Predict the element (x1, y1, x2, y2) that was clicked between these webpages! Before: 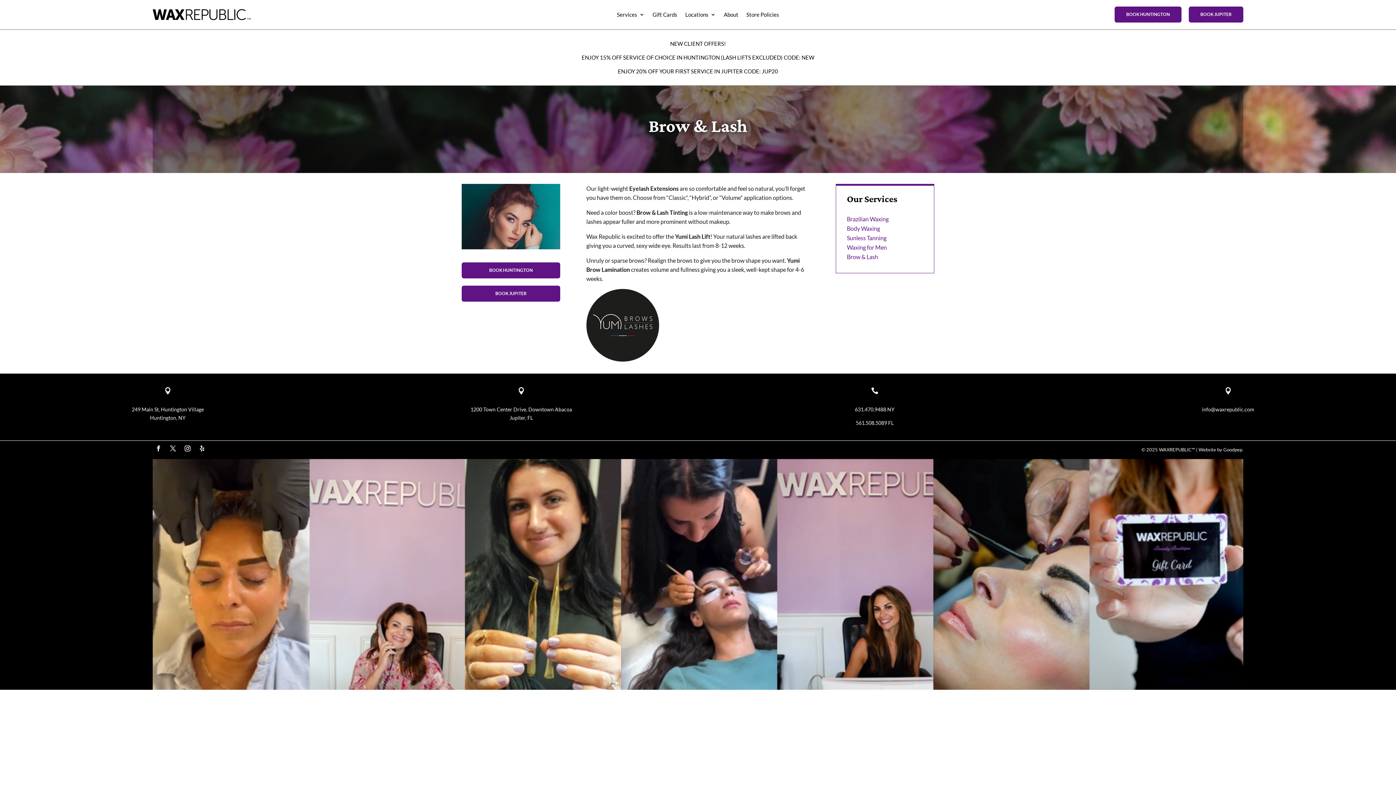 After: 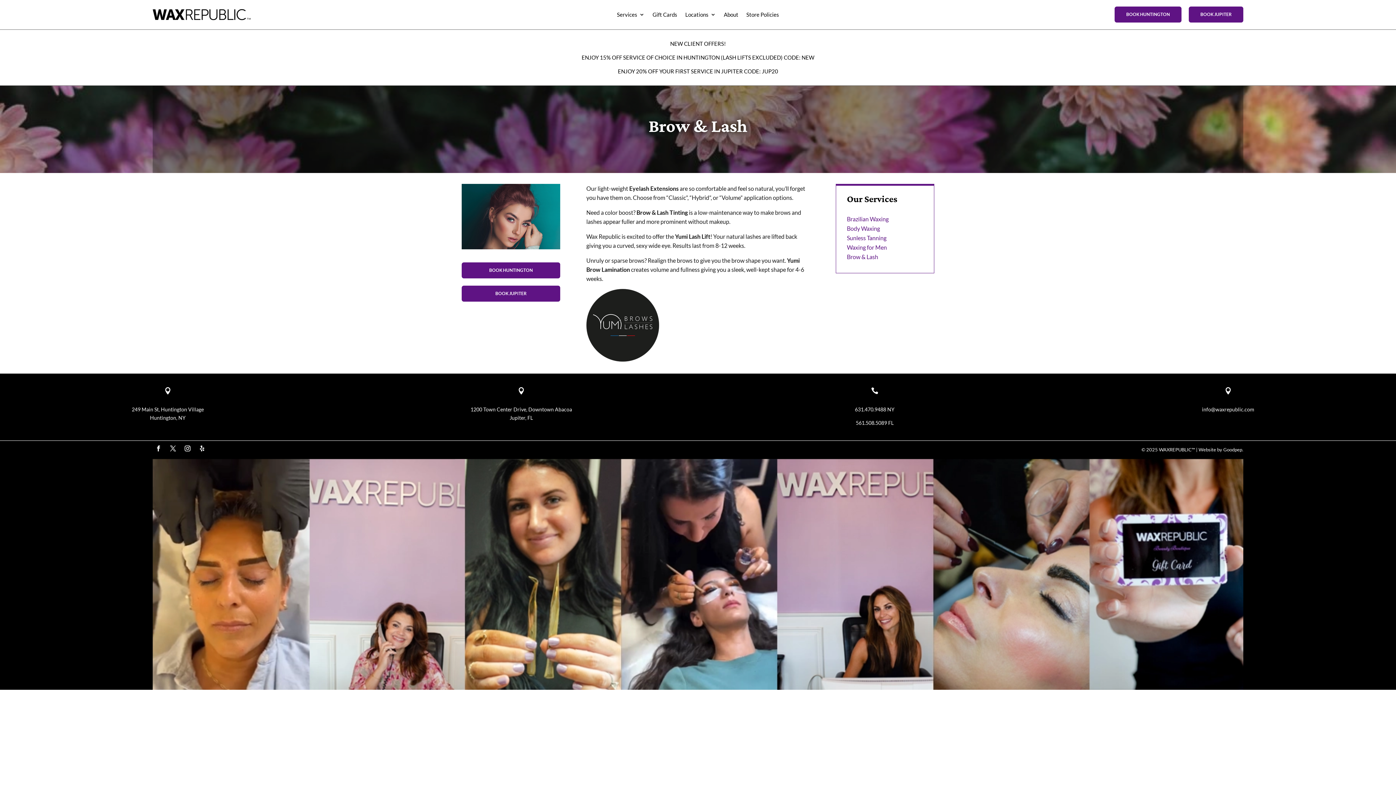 Action: bbox: (167, 442, 178, 454)